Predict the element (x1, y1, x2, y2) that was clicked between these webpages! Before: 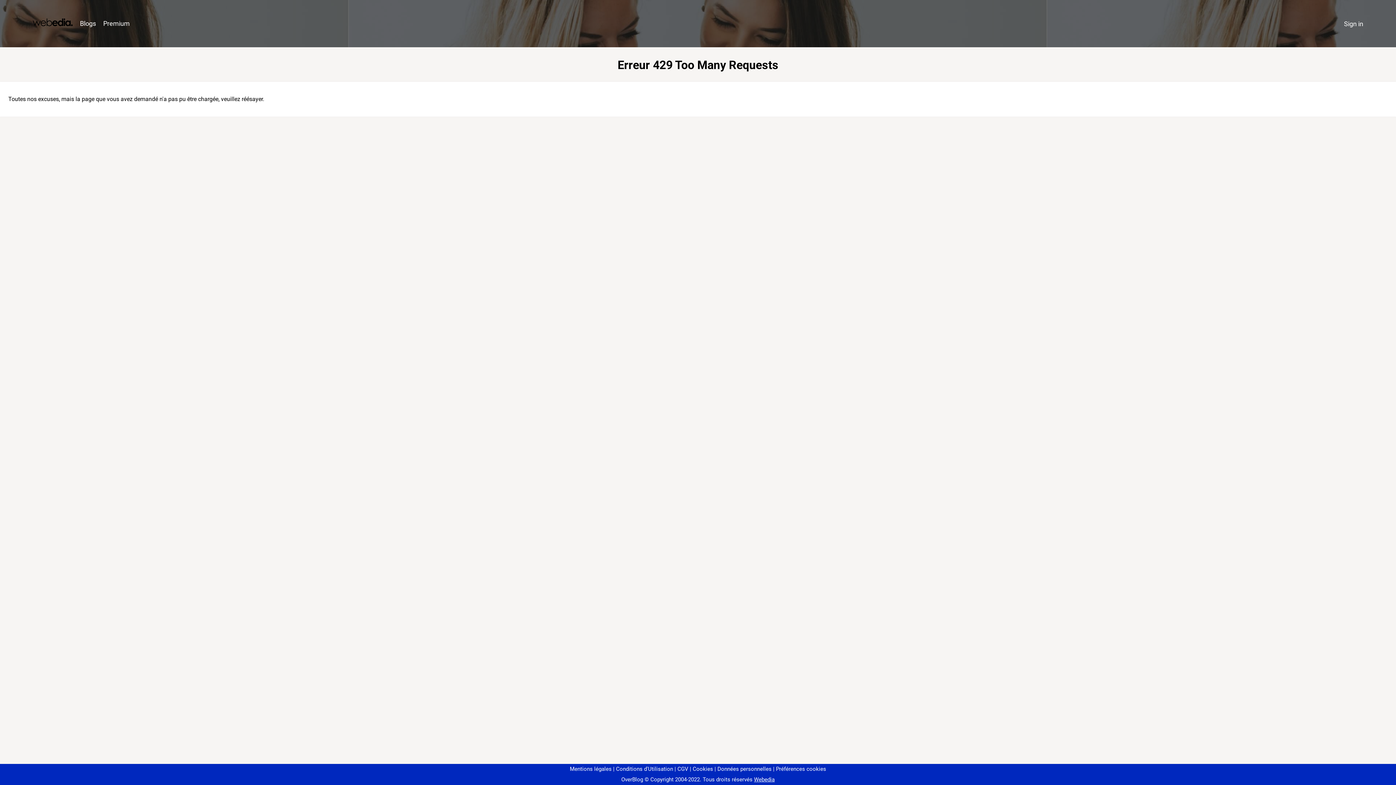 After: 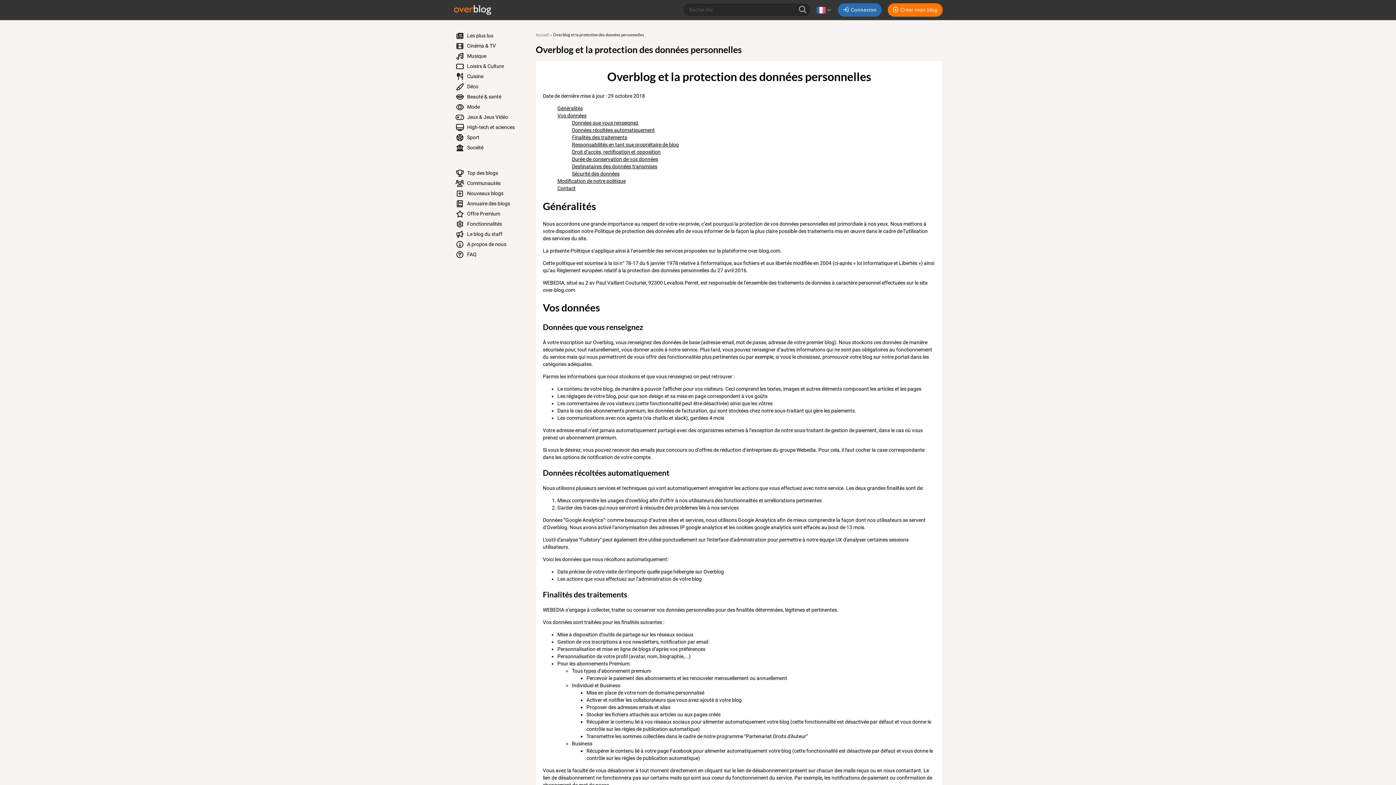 Action: label: Données personnelles bbox: (714, 766, 771, 772)